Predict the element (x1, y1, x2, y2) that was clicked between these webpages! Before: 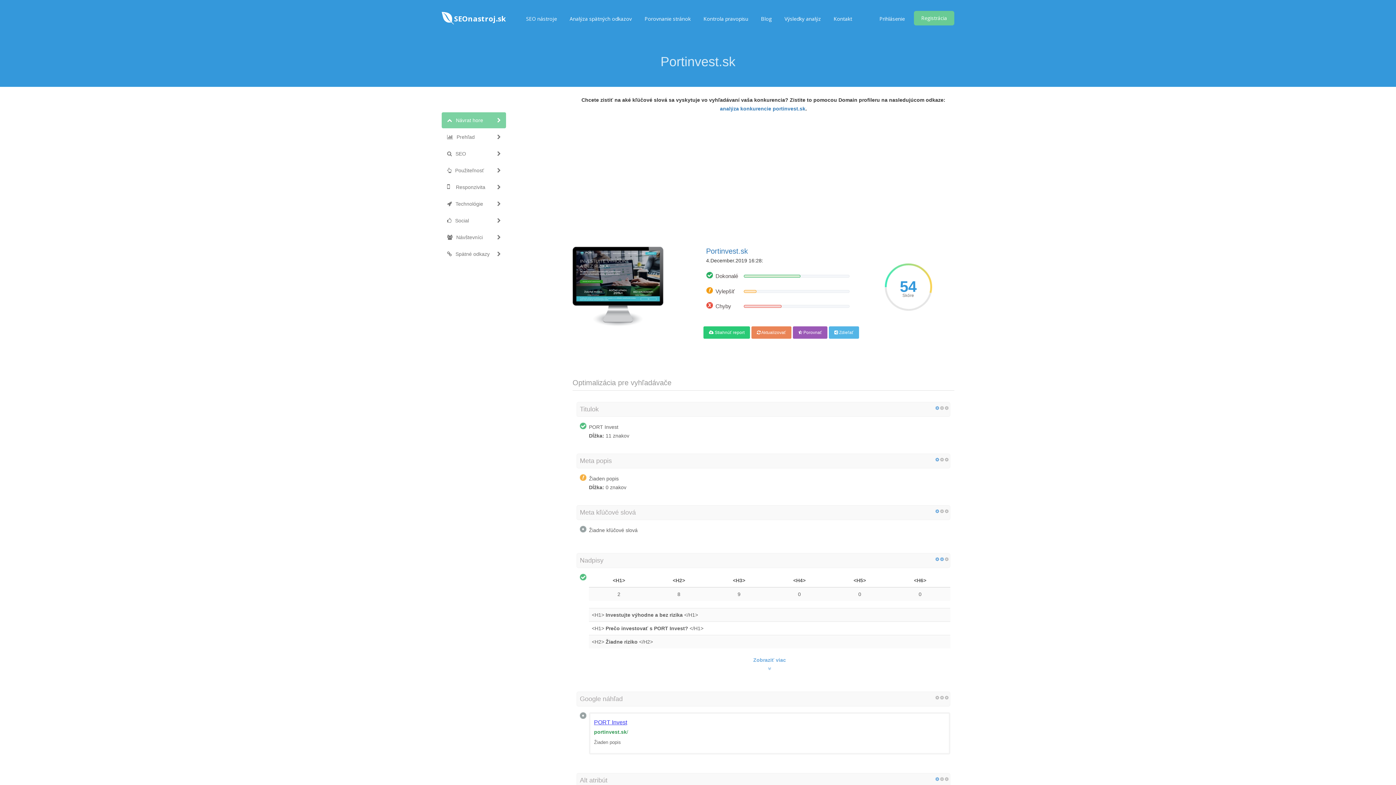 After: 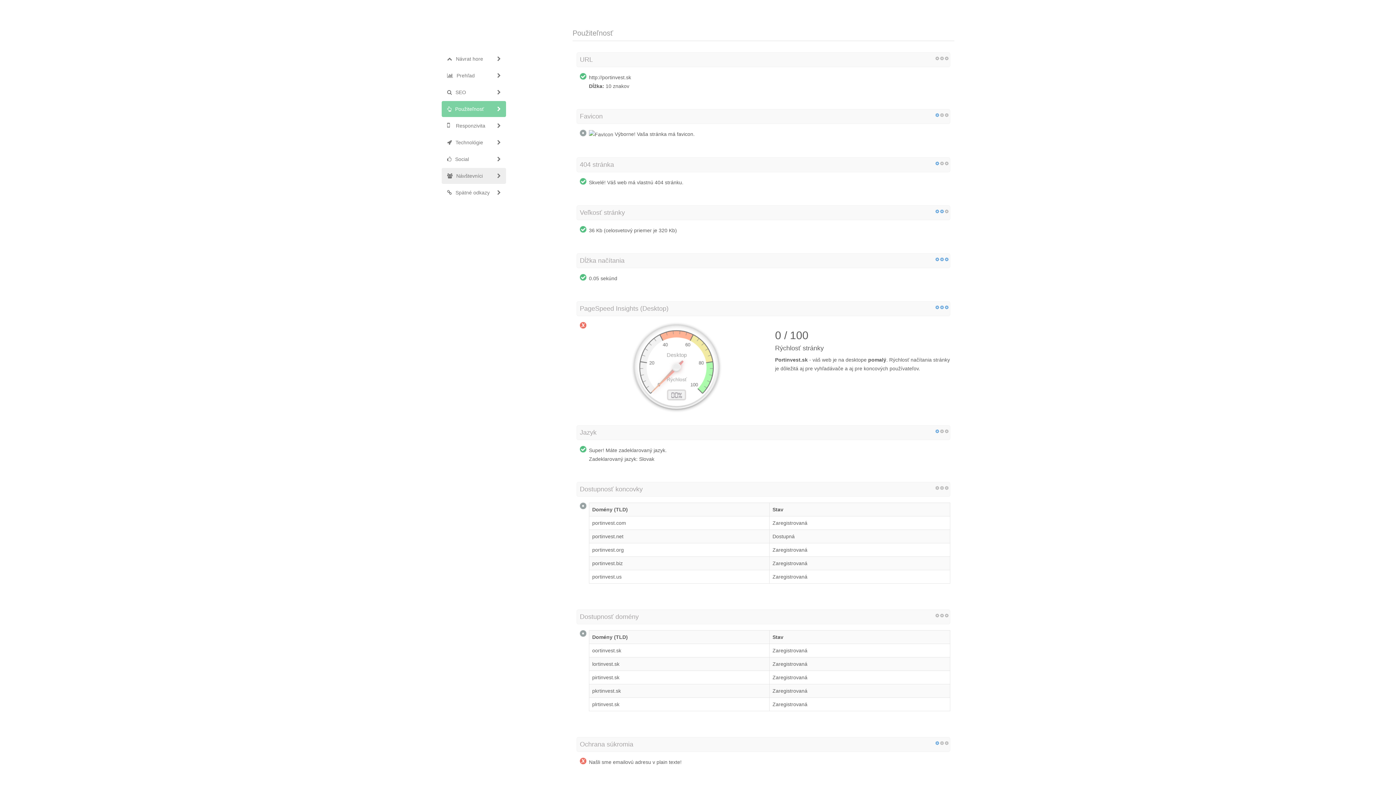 Action: bbox: (441, 162, 506, 178) label: Použiteľnosť